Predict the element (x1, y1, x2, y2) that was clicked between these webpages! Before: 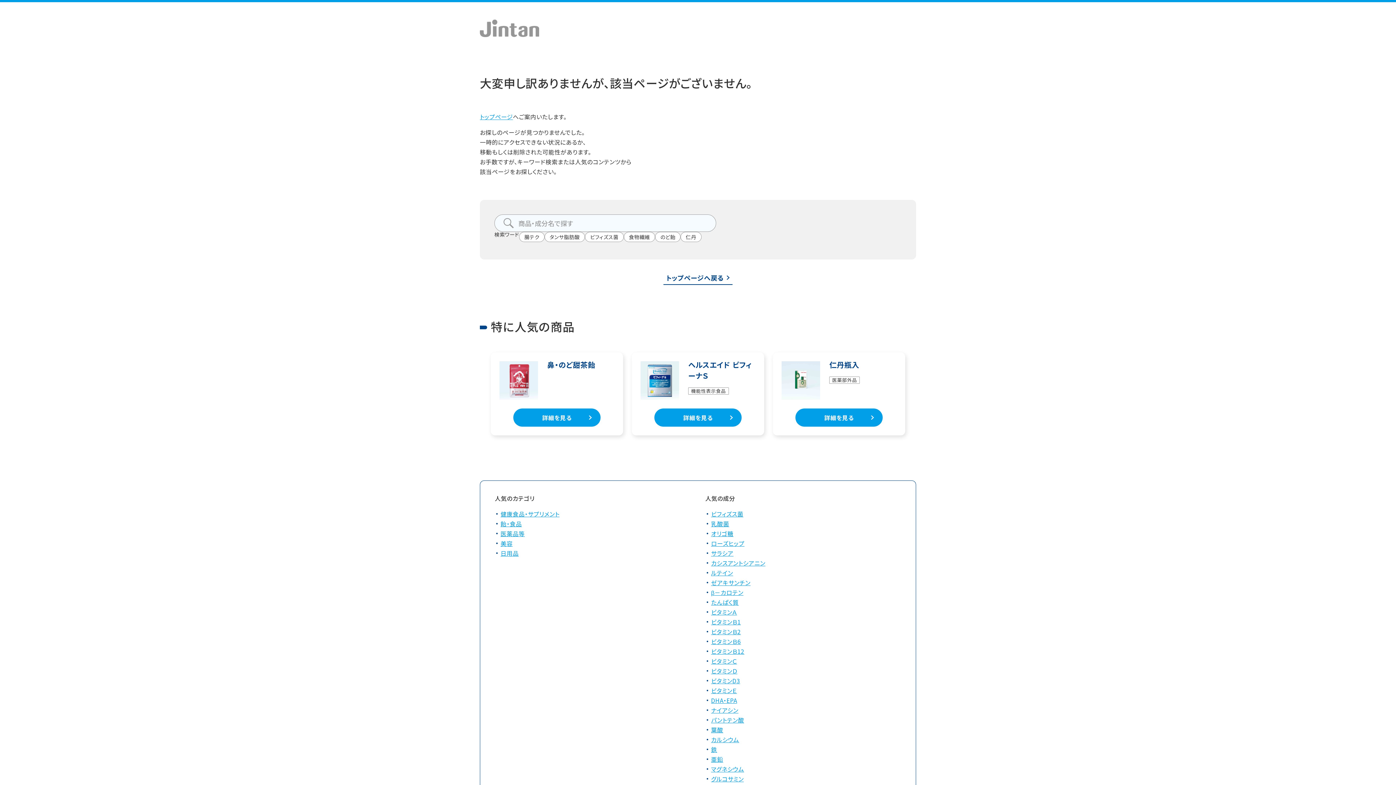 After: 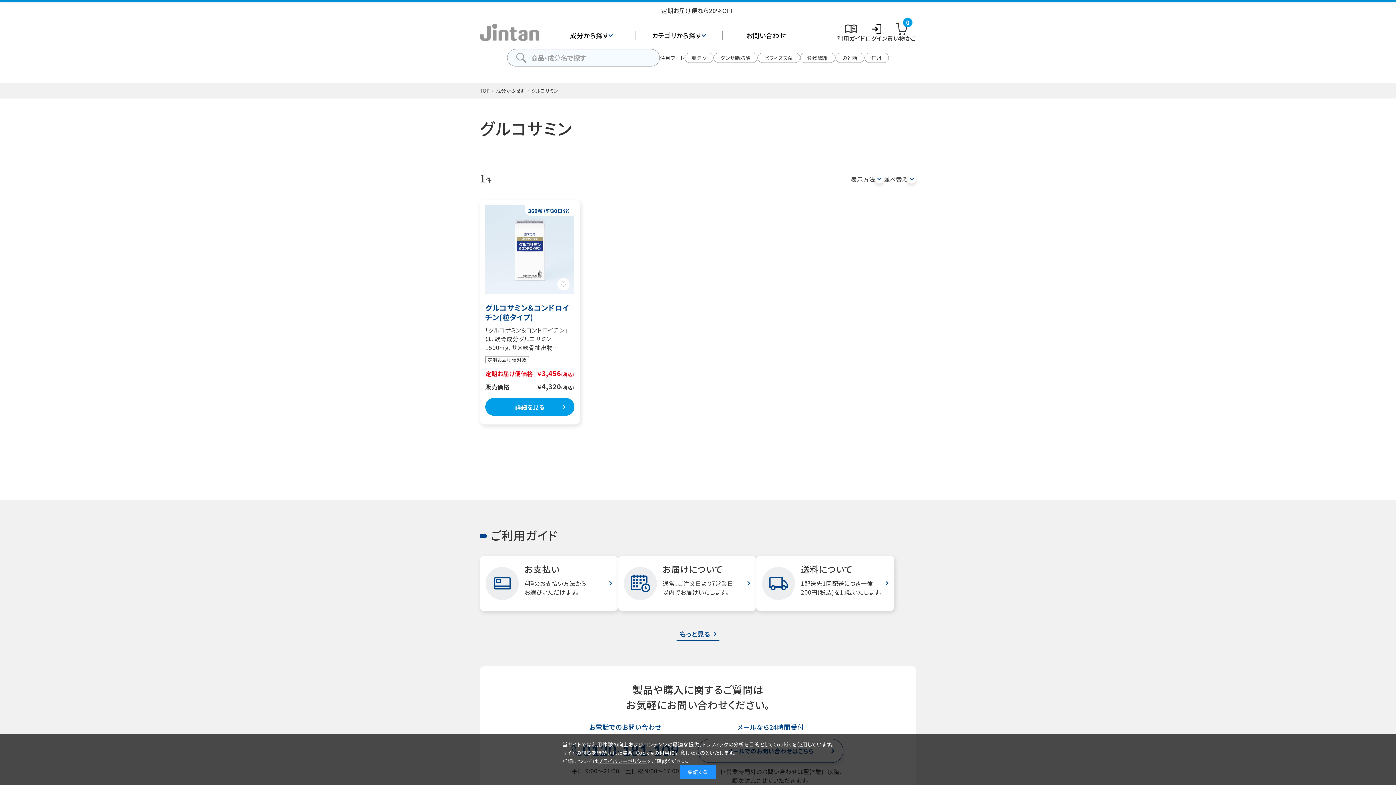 Action: label: グルコサミン bbox: (711, 774, 743, 783)